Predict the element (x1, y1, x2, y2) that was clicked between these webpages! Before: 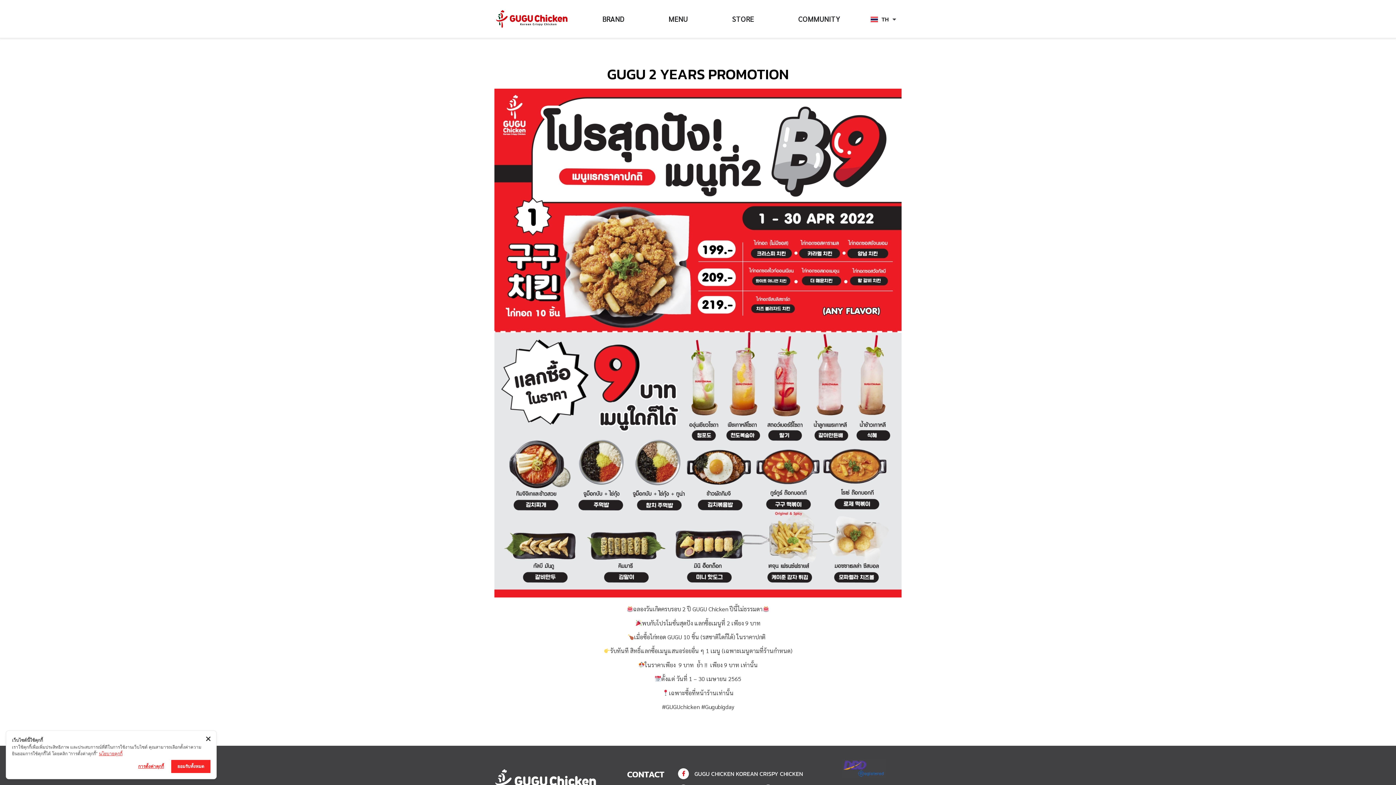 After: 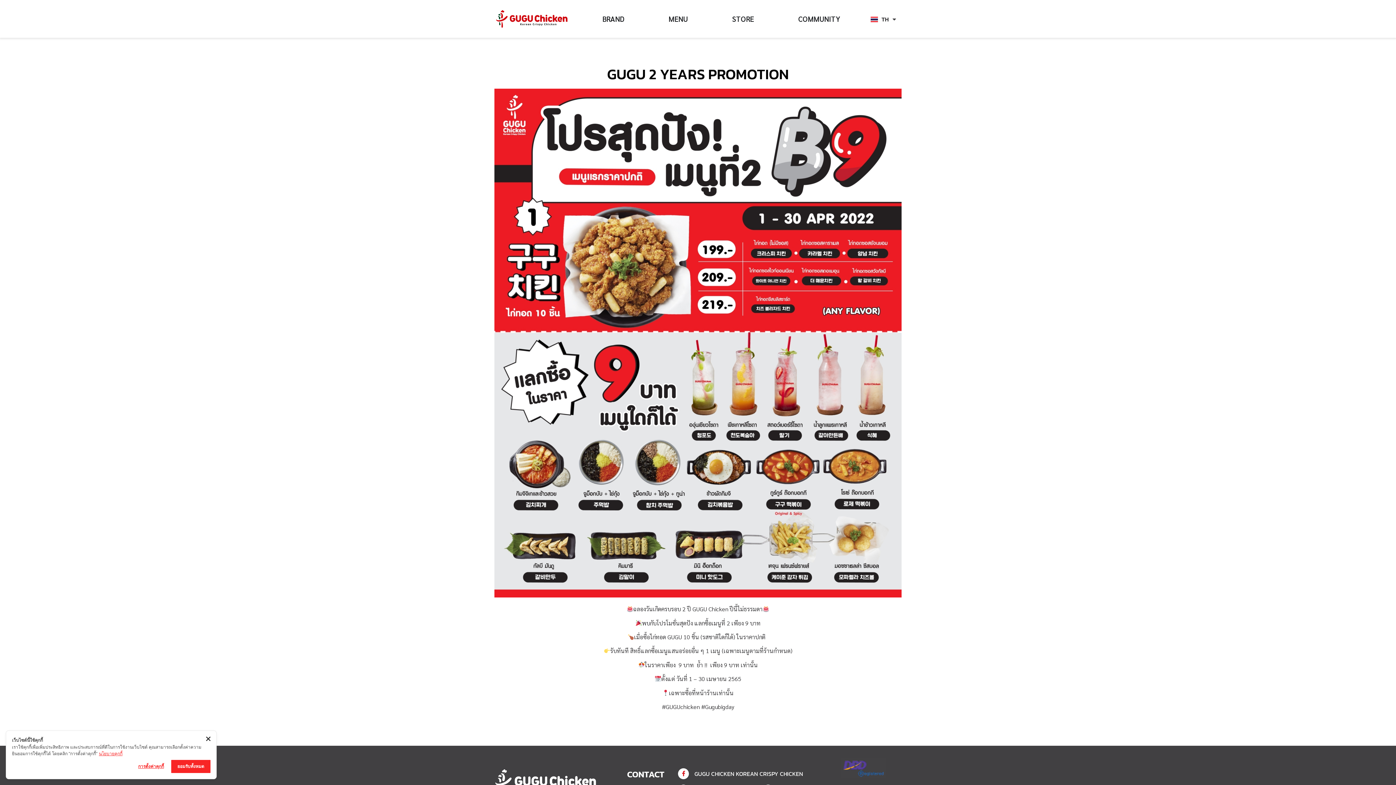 Action: bbox: (98, 751, 122, 756) label: นโยบายคุกกี้